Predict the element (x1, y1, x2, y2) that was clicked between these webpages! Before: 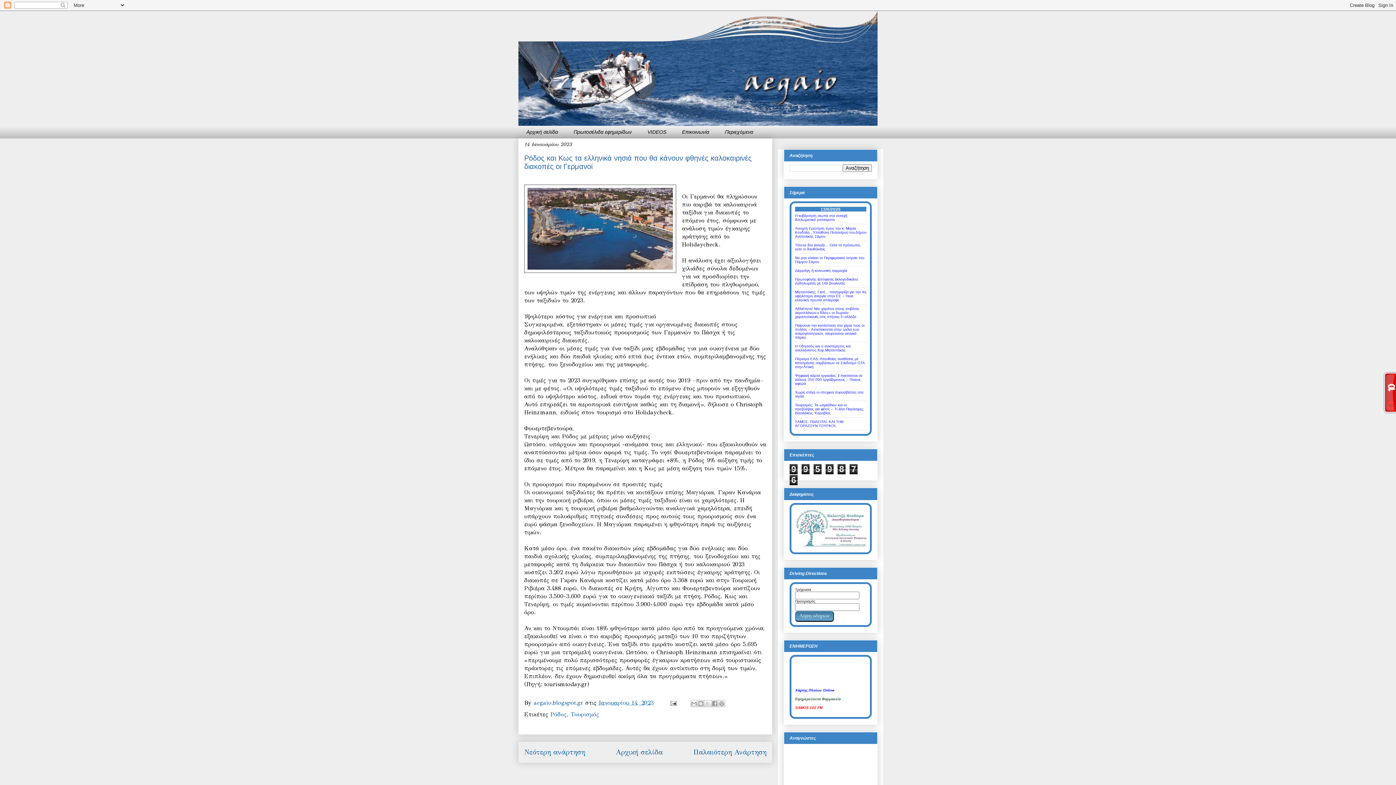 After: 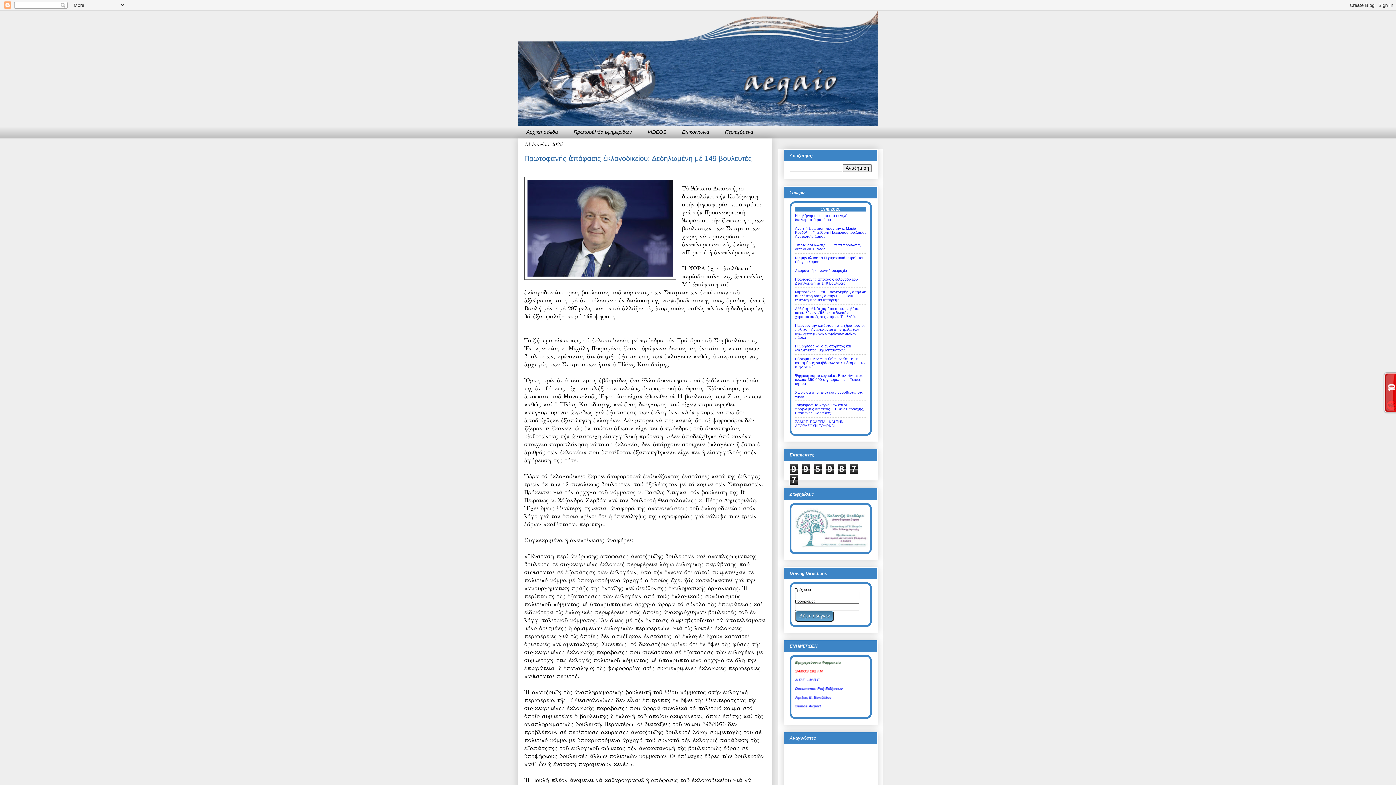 Action: bbox: (795, 277, 858, 285) label: Πρωτοφανής ἀπόφασις ἐκλογοδικείου: Δεδηλωμένη μέ 149 βουλευτές